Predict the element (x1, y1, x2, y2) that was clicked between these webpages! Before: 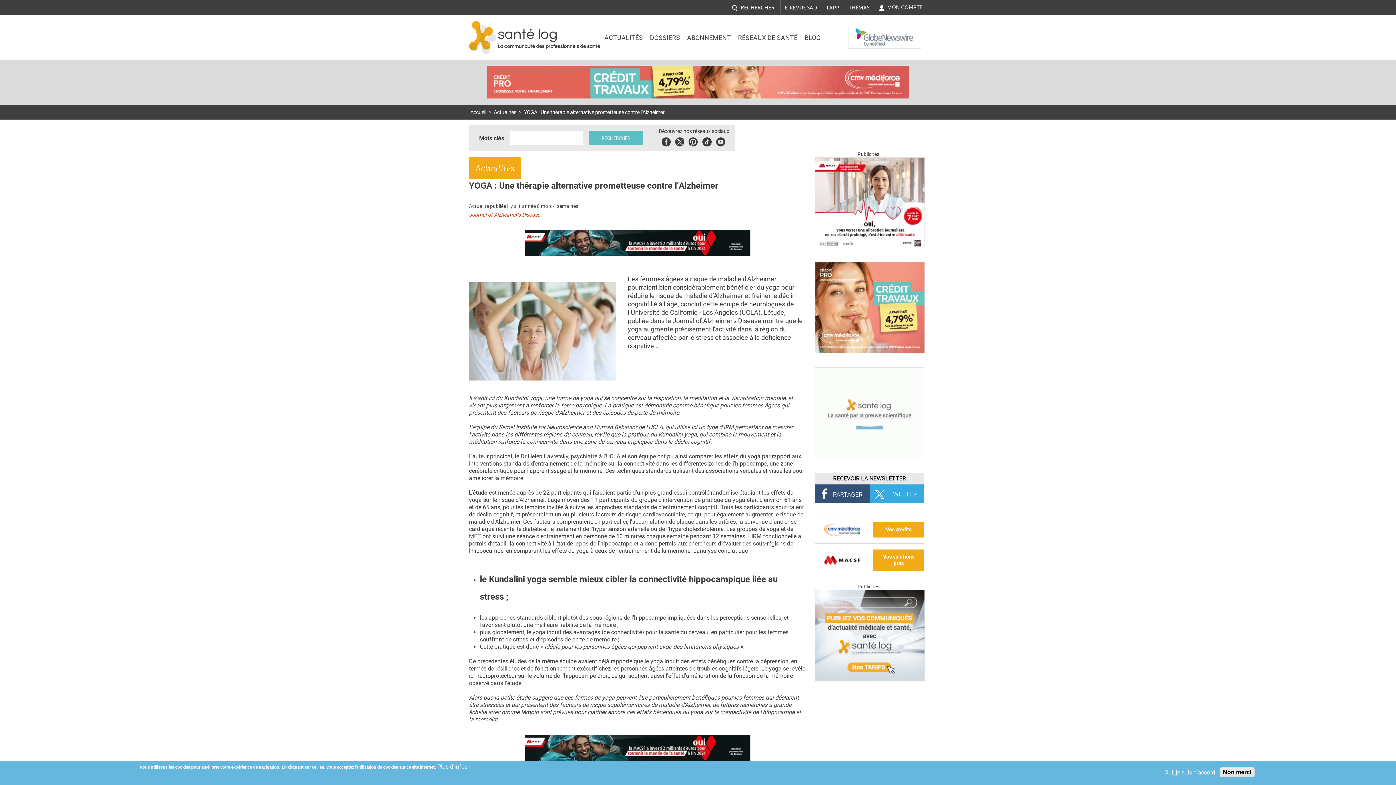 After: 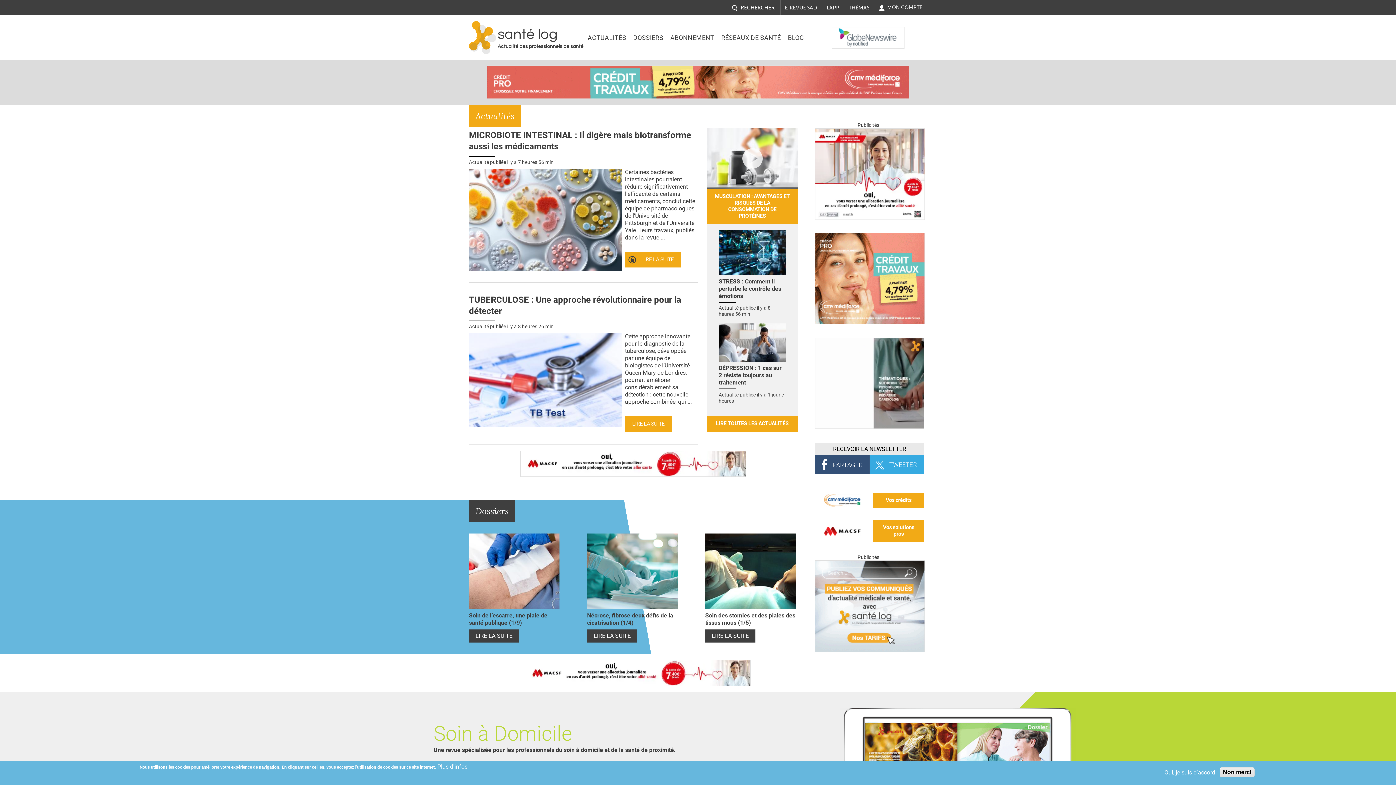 Action: label: santé log bbox: (497, 28, 557, 41)